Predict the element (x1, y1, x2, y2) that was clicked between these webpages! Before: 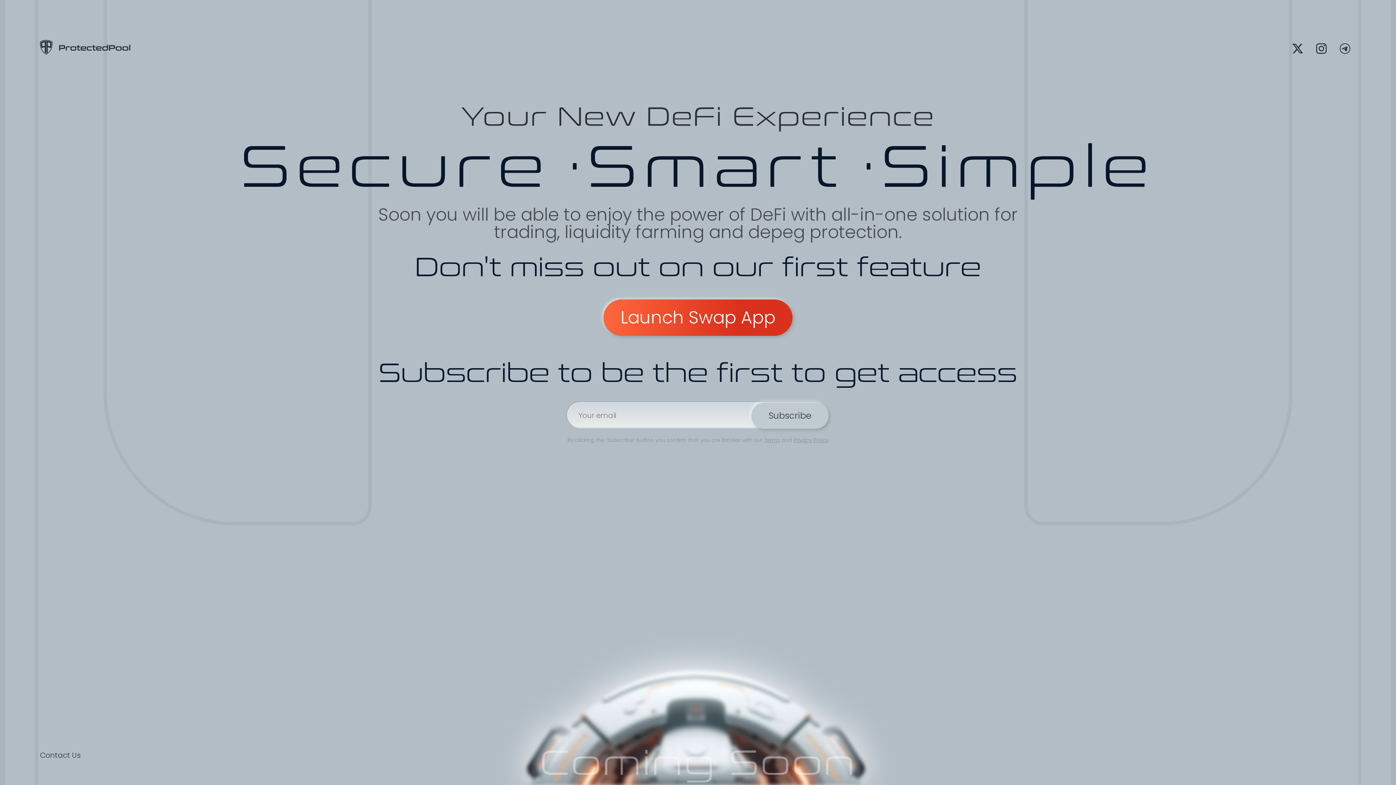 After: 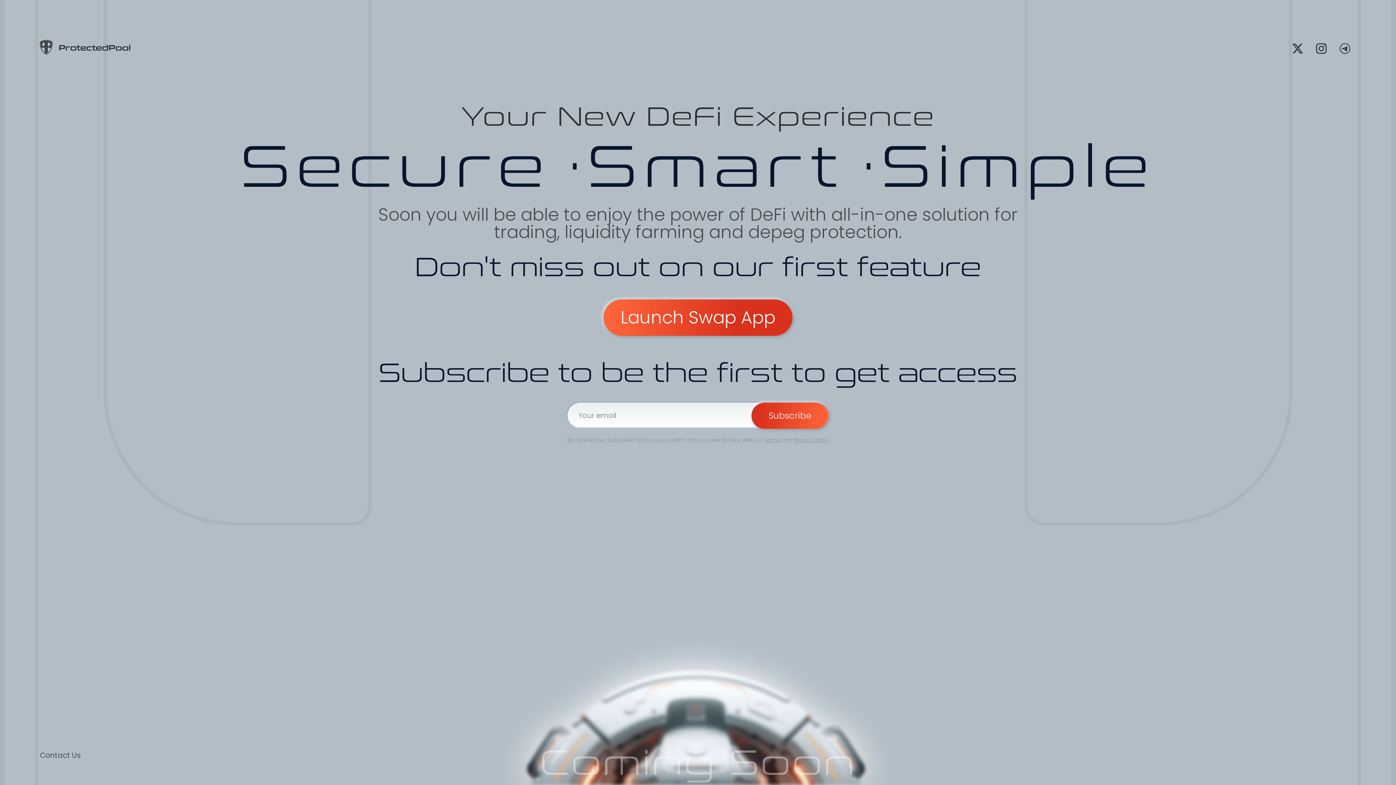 Action: bbox: (751, 402, 828, 429) label: Subscribe